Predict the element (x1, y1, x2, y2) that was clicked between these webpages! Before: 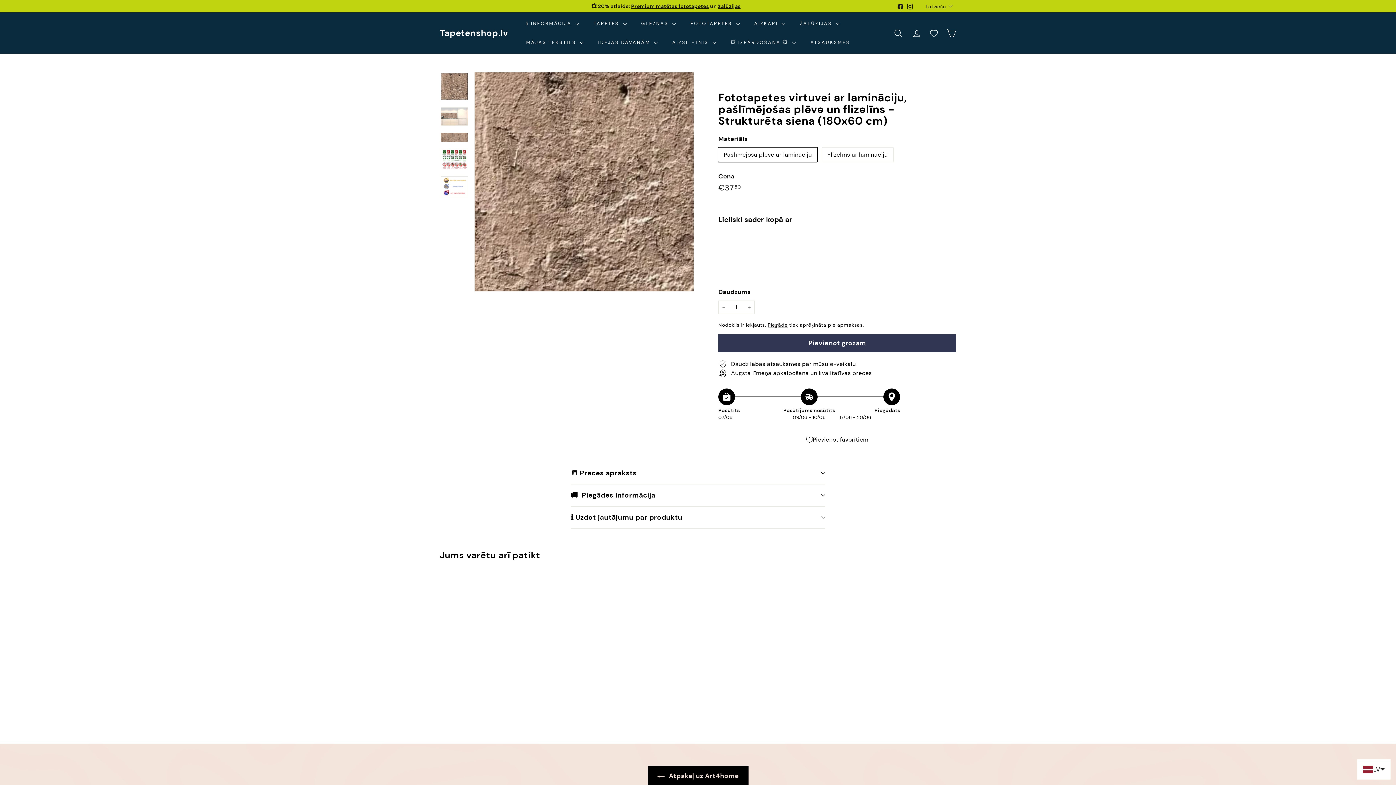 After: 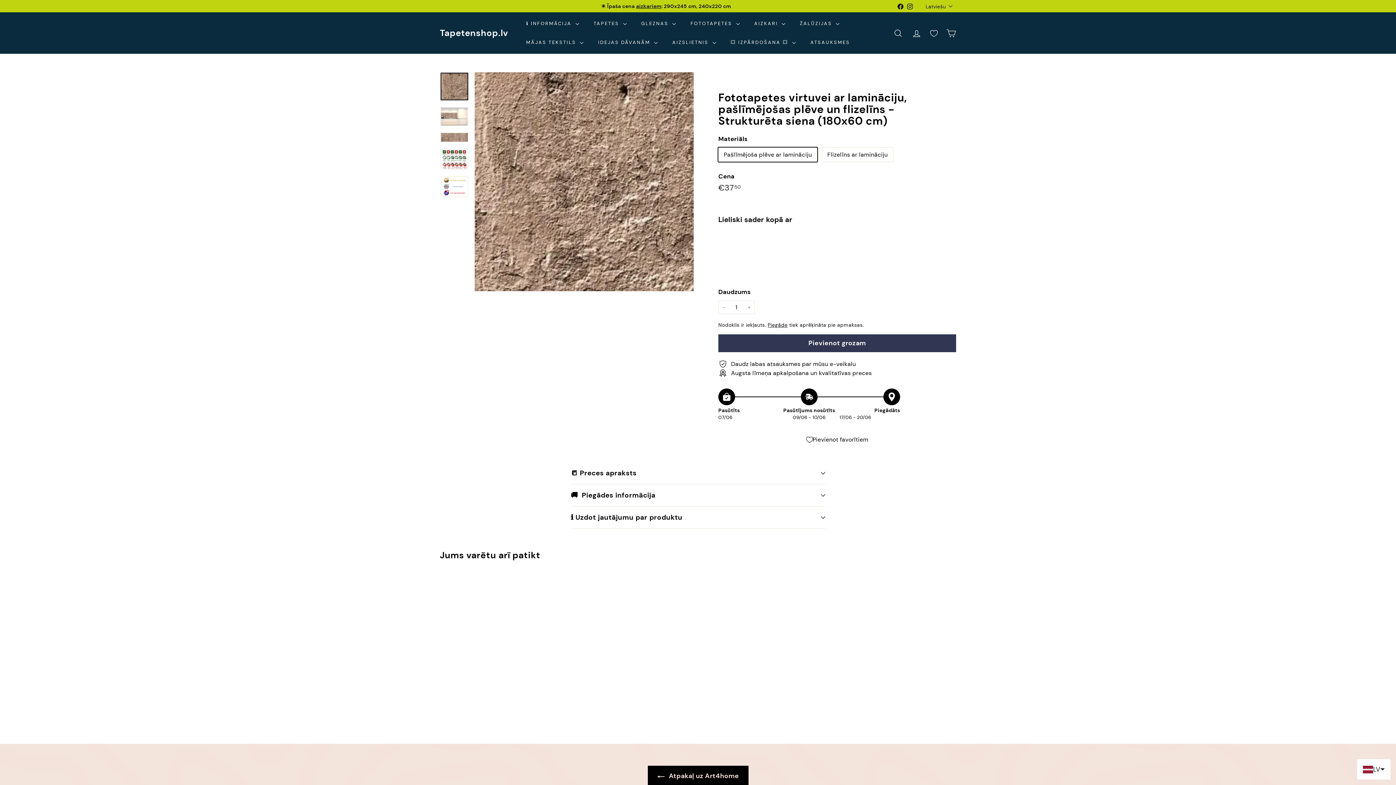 Action: bbox: (896, 0, 905, 11) label: Facebook